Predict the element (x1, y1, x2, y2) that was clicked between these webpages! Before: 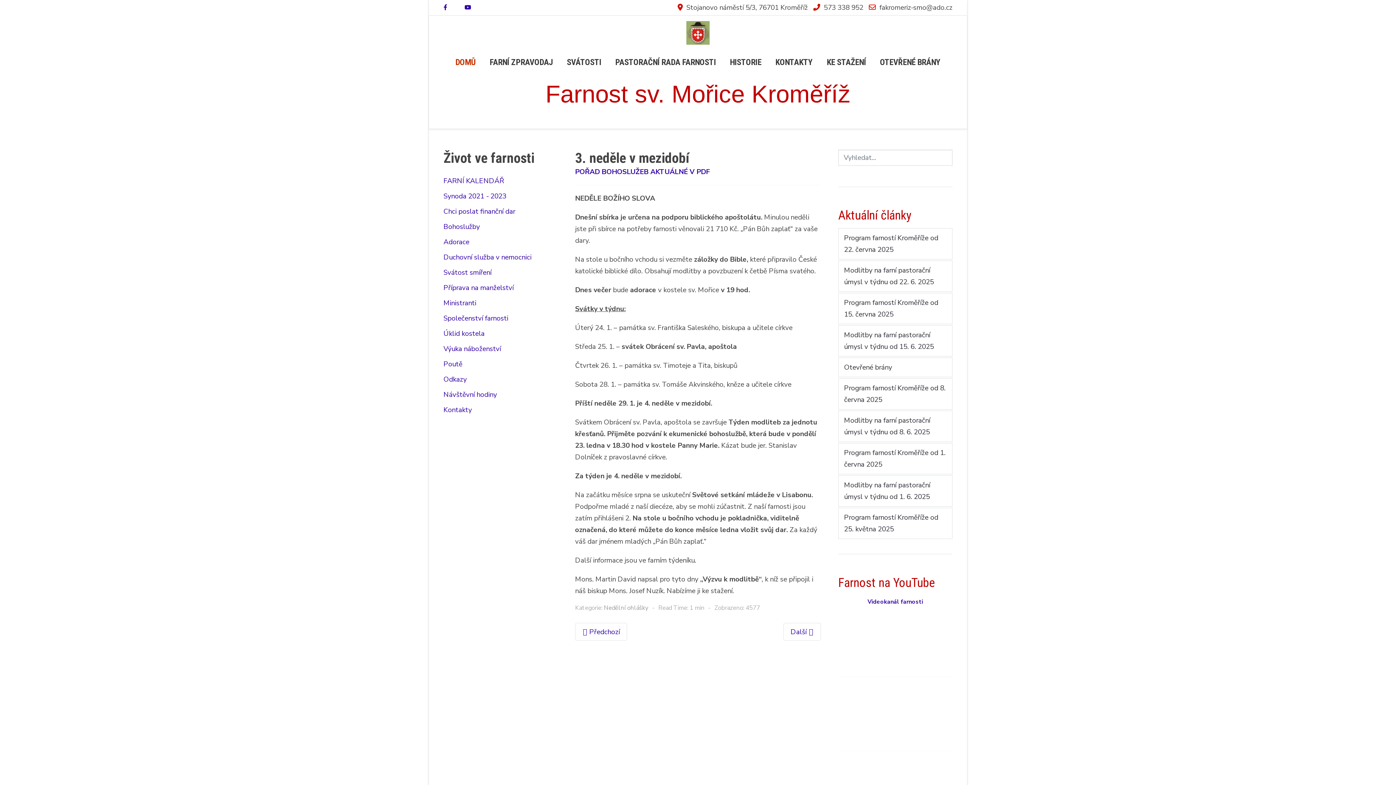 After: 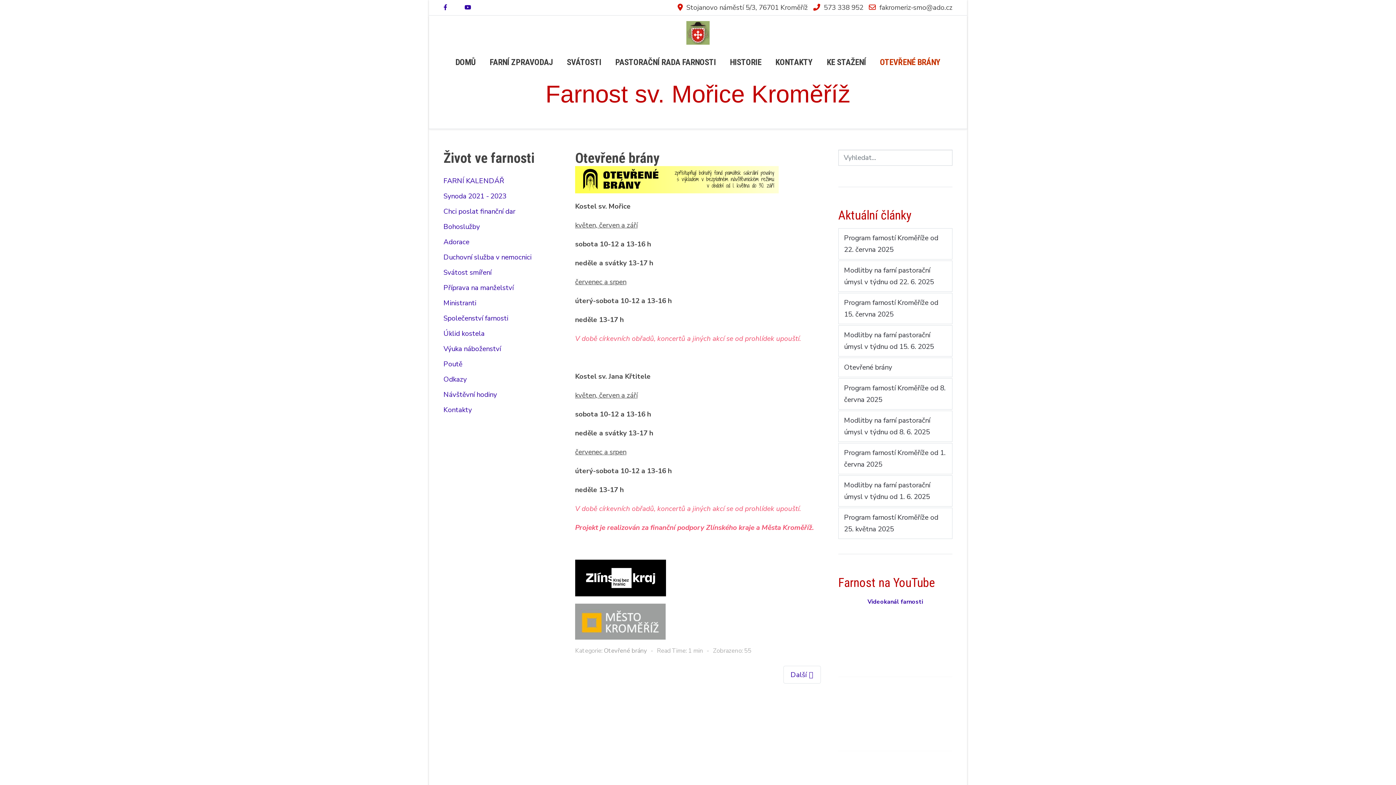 Action: label: OTEVŘENÉ BRÁNY bbox: (873, 51, 947, 72)